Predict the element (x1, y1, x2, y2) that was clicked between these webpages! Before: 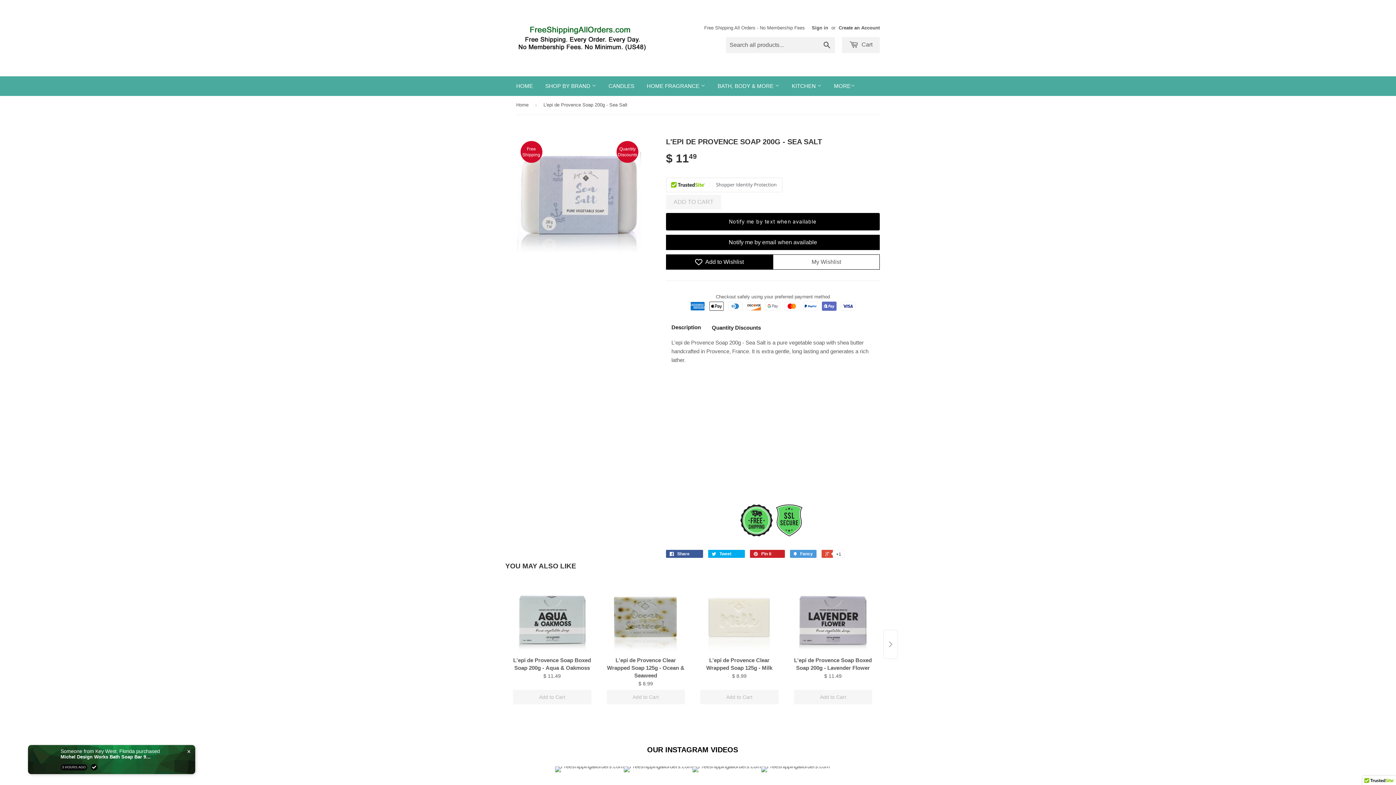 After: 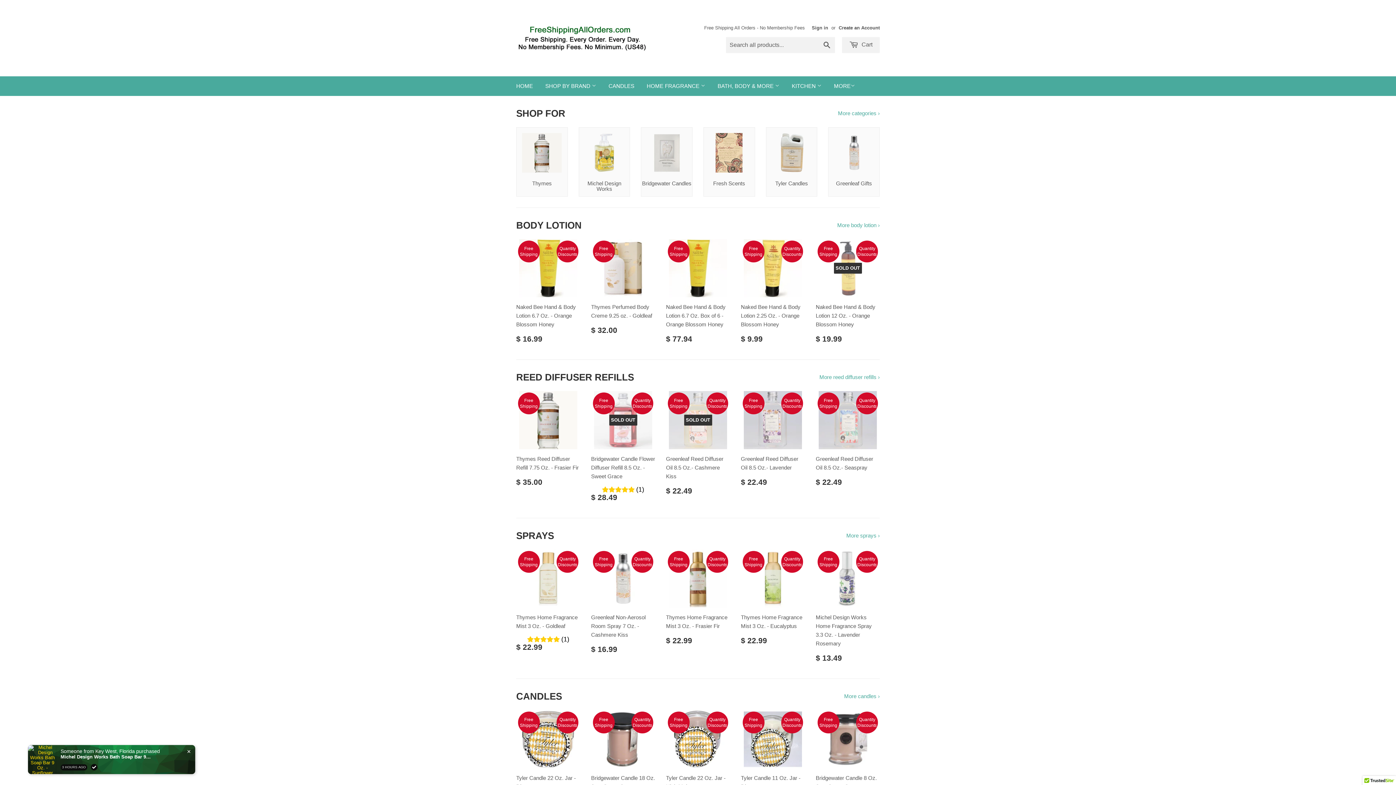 Action: label: HOME bbox: (510, 76, 538, 96)